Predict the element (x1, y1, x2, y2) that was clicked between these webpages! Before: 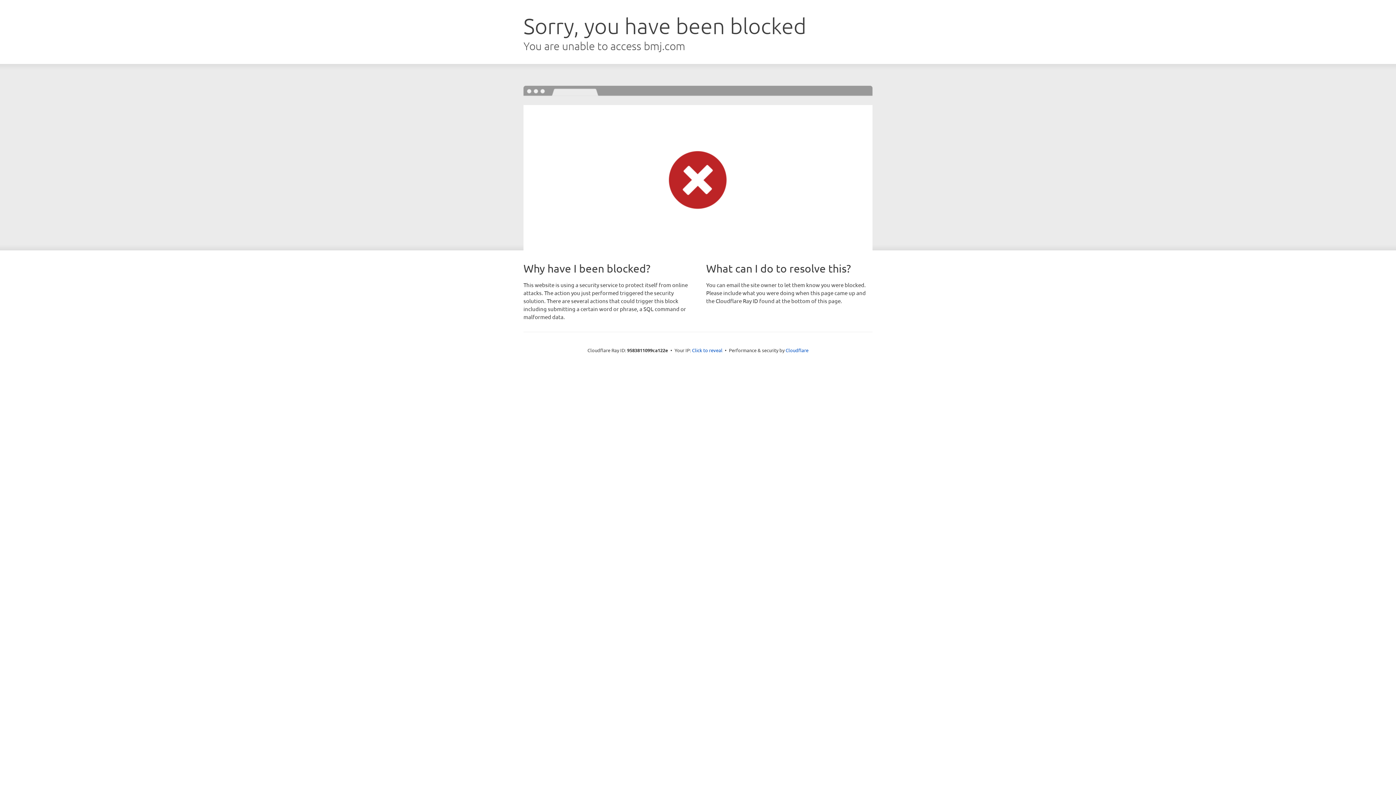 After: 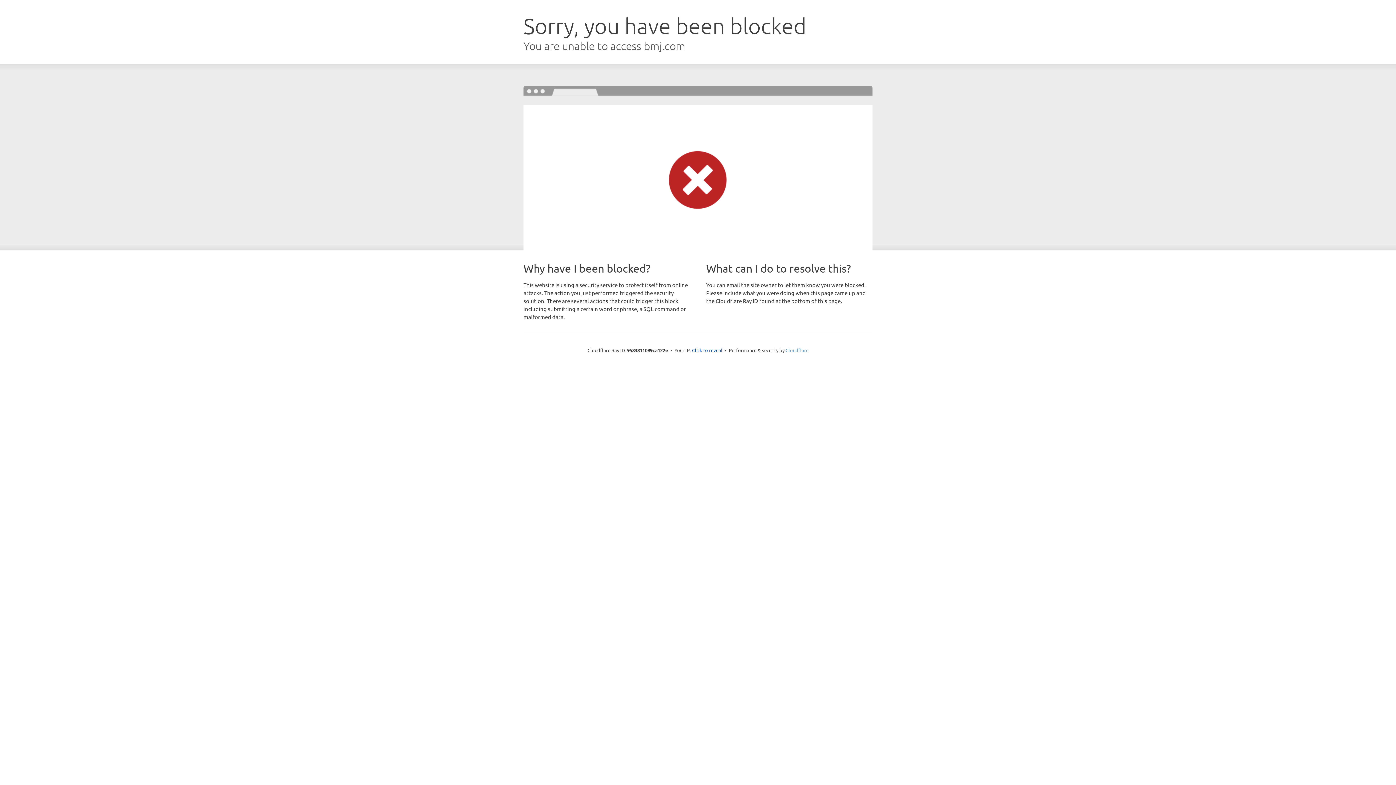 Action: bbox: (785, 347, 808, 353) label: Cloudflare